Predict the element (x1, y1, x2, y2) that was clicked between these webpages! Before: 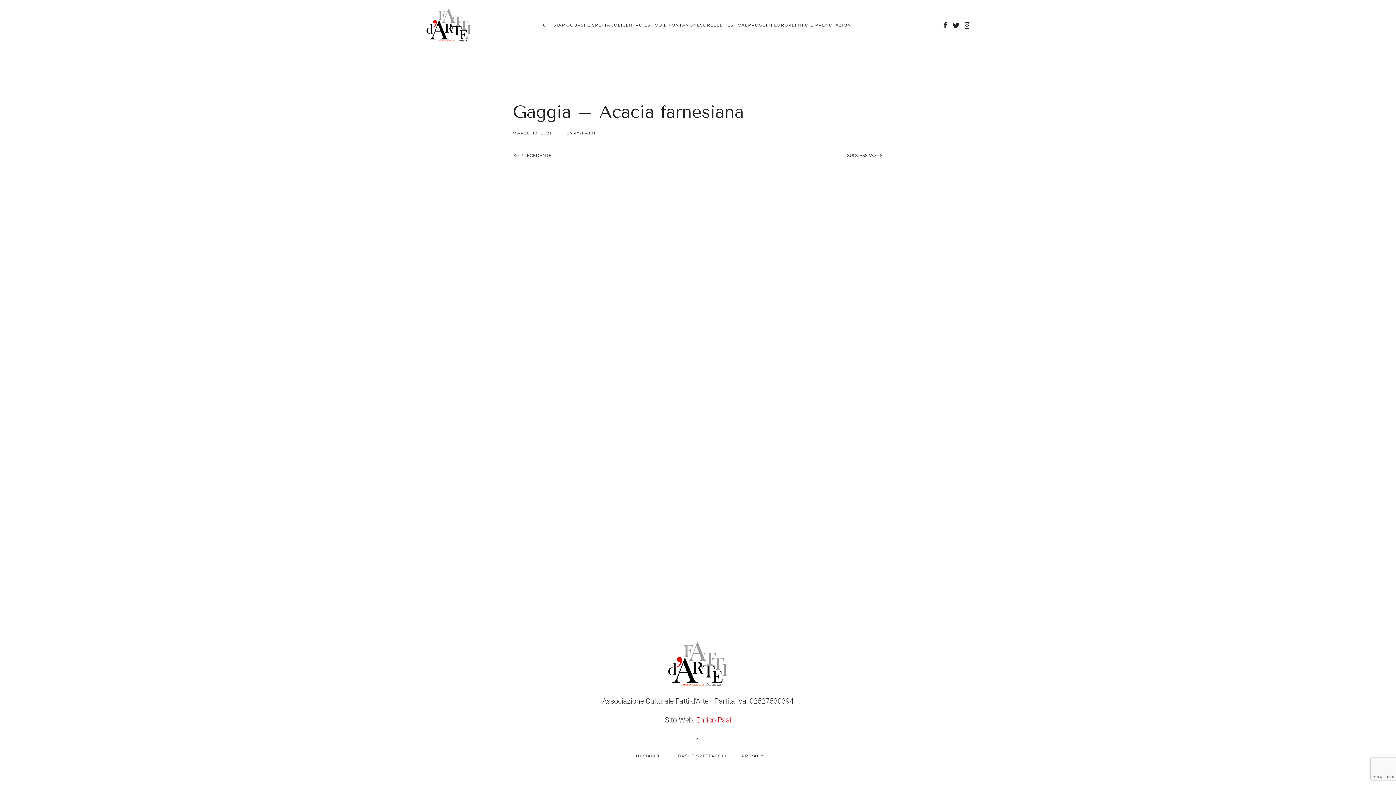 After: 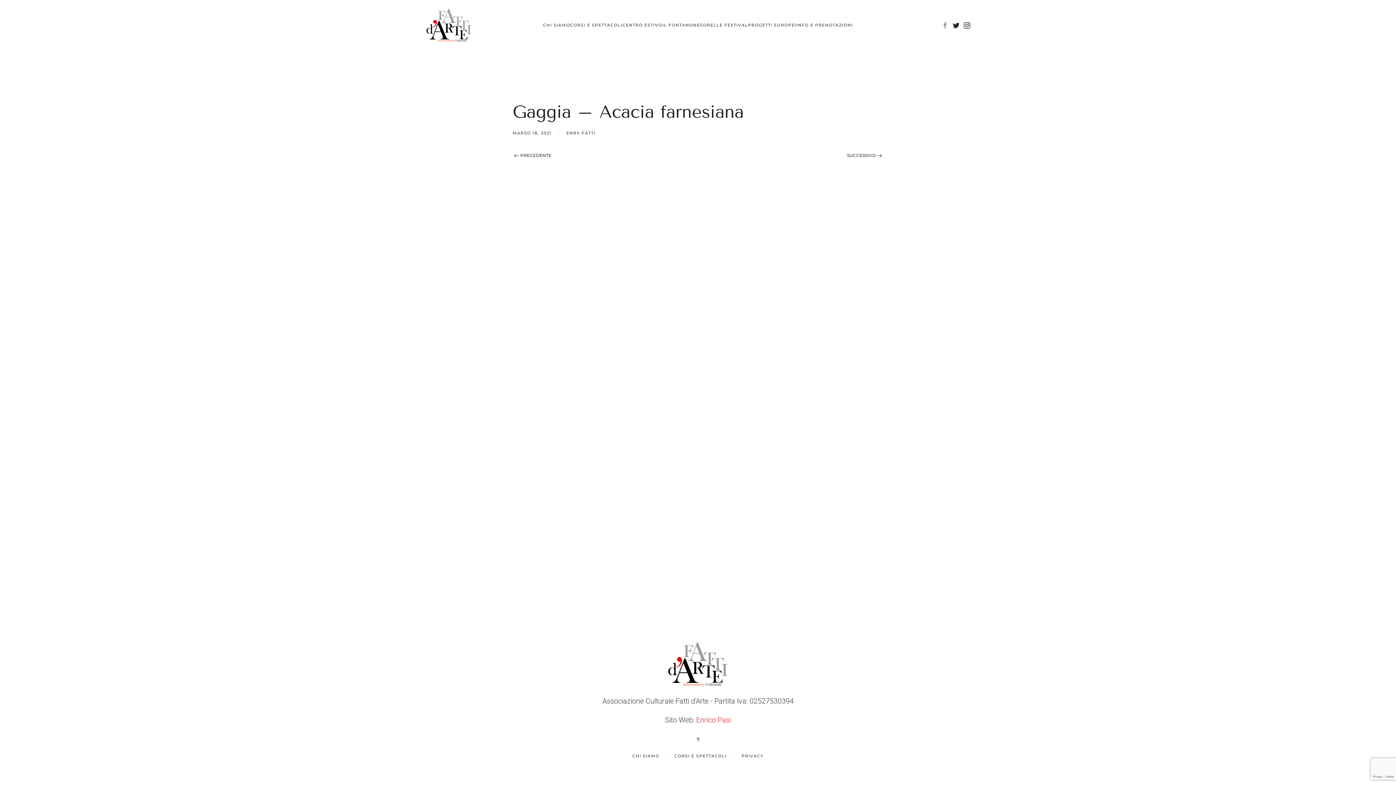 Action: bbox: (941, 22, 949, 27)